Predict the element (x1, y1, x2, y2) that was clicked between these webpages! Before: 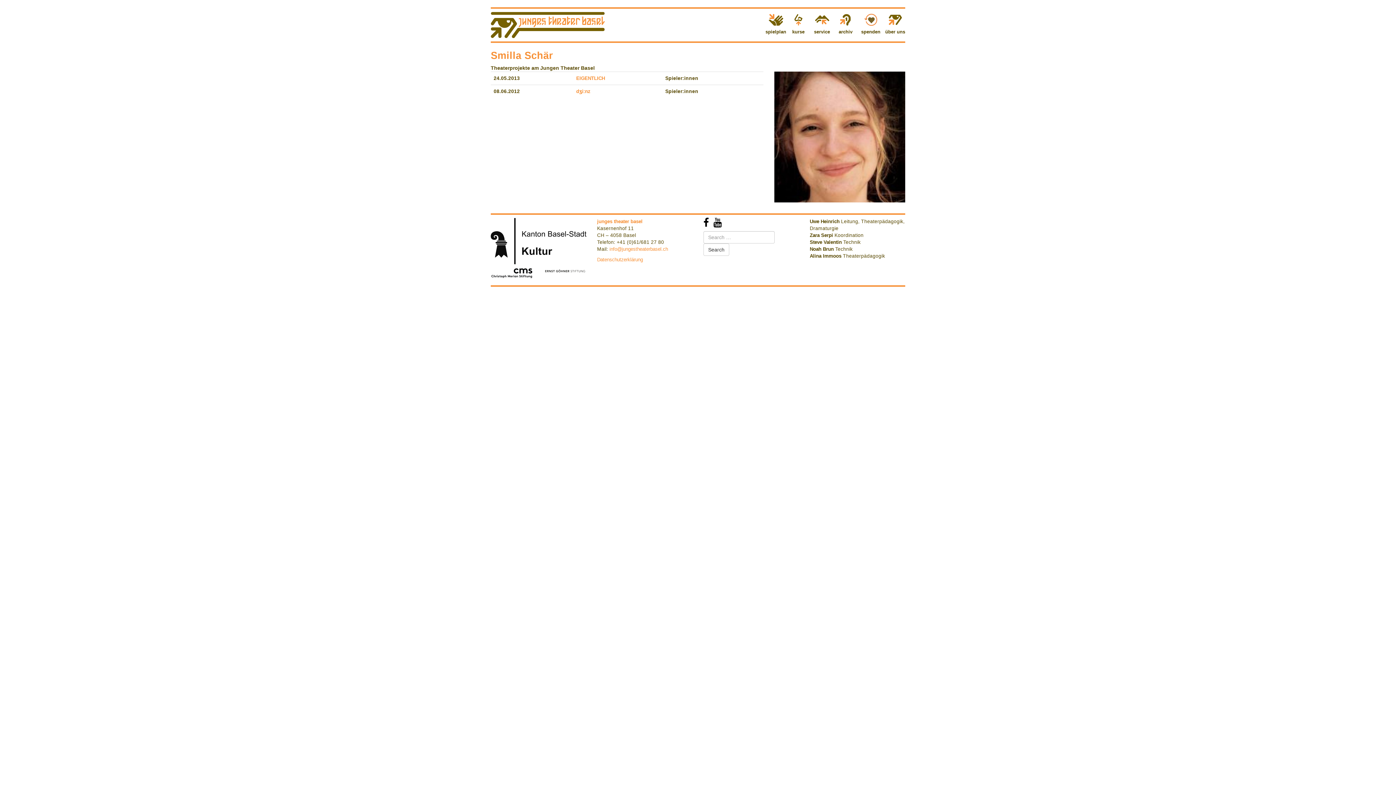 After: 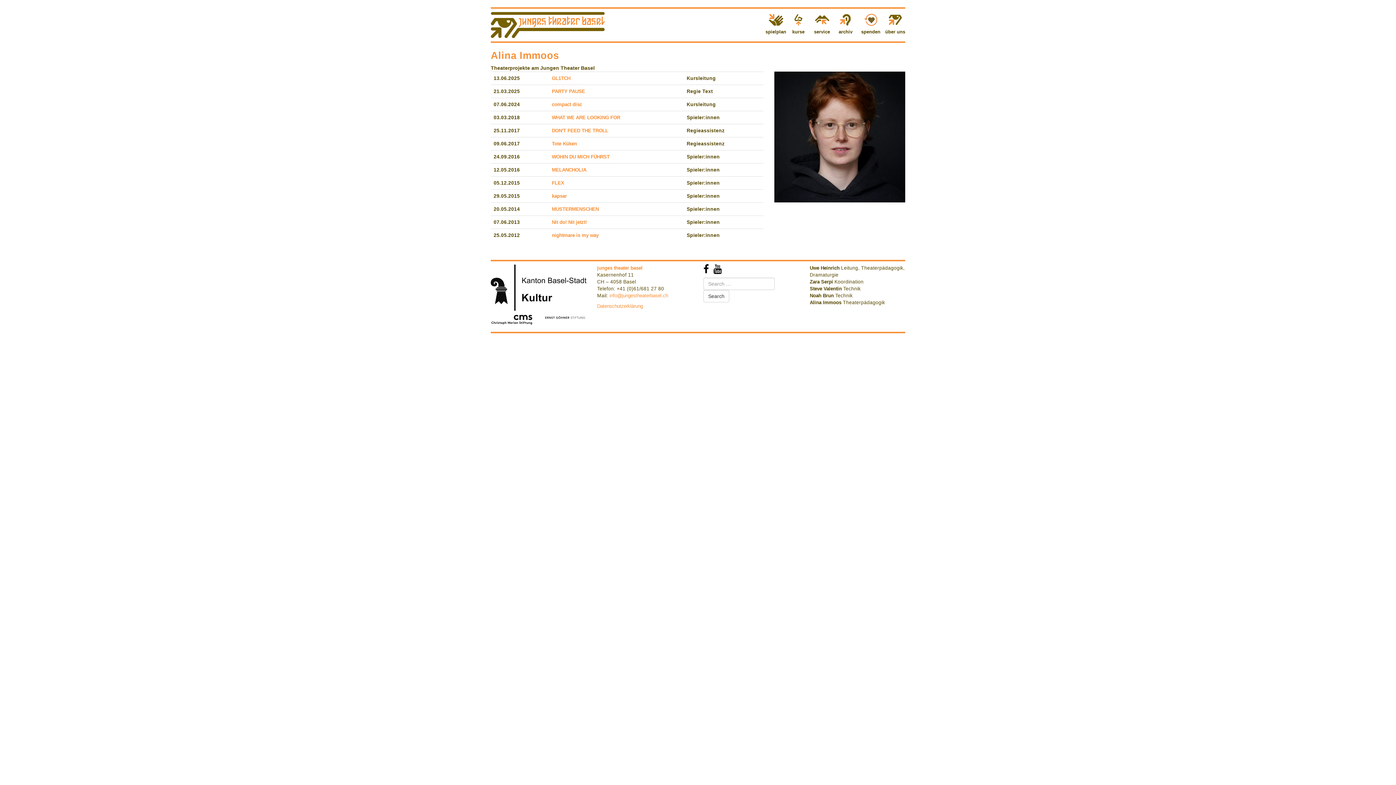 Action: bbox: (810, 253, 841, 258) label: Alina Immoos